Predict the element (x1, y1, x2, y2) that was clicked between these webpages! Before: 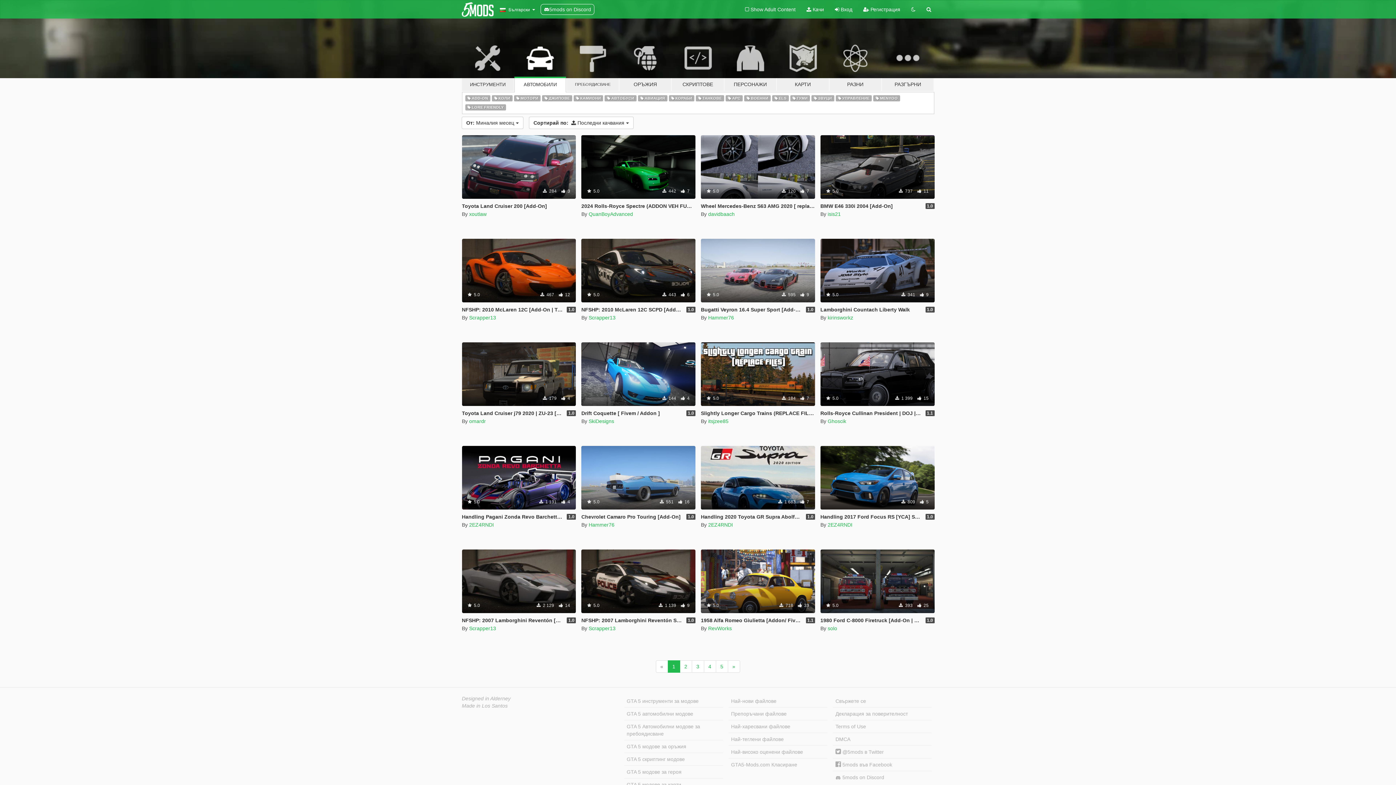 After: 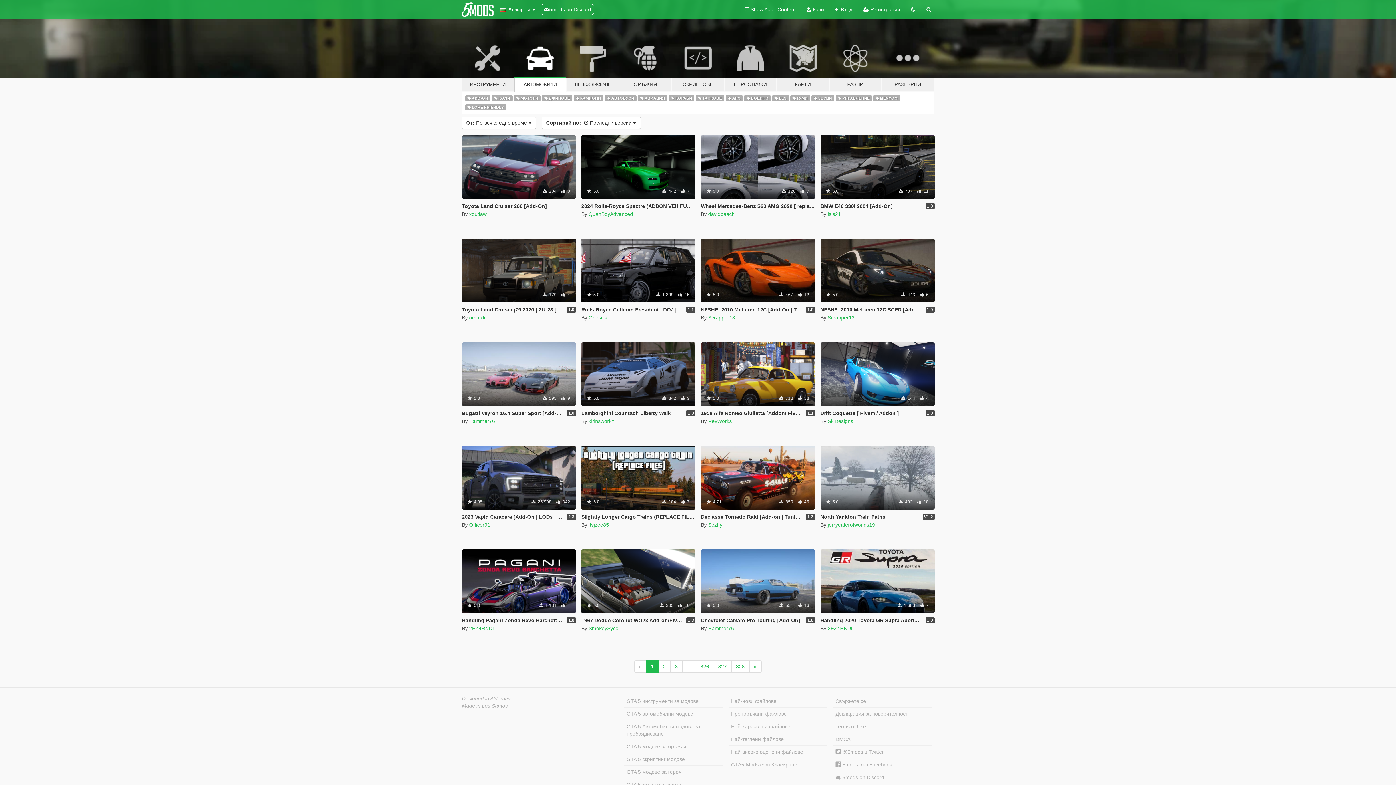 Action: label: АВТОМОБИЛИ bbox: (514, 34, 566, 92)